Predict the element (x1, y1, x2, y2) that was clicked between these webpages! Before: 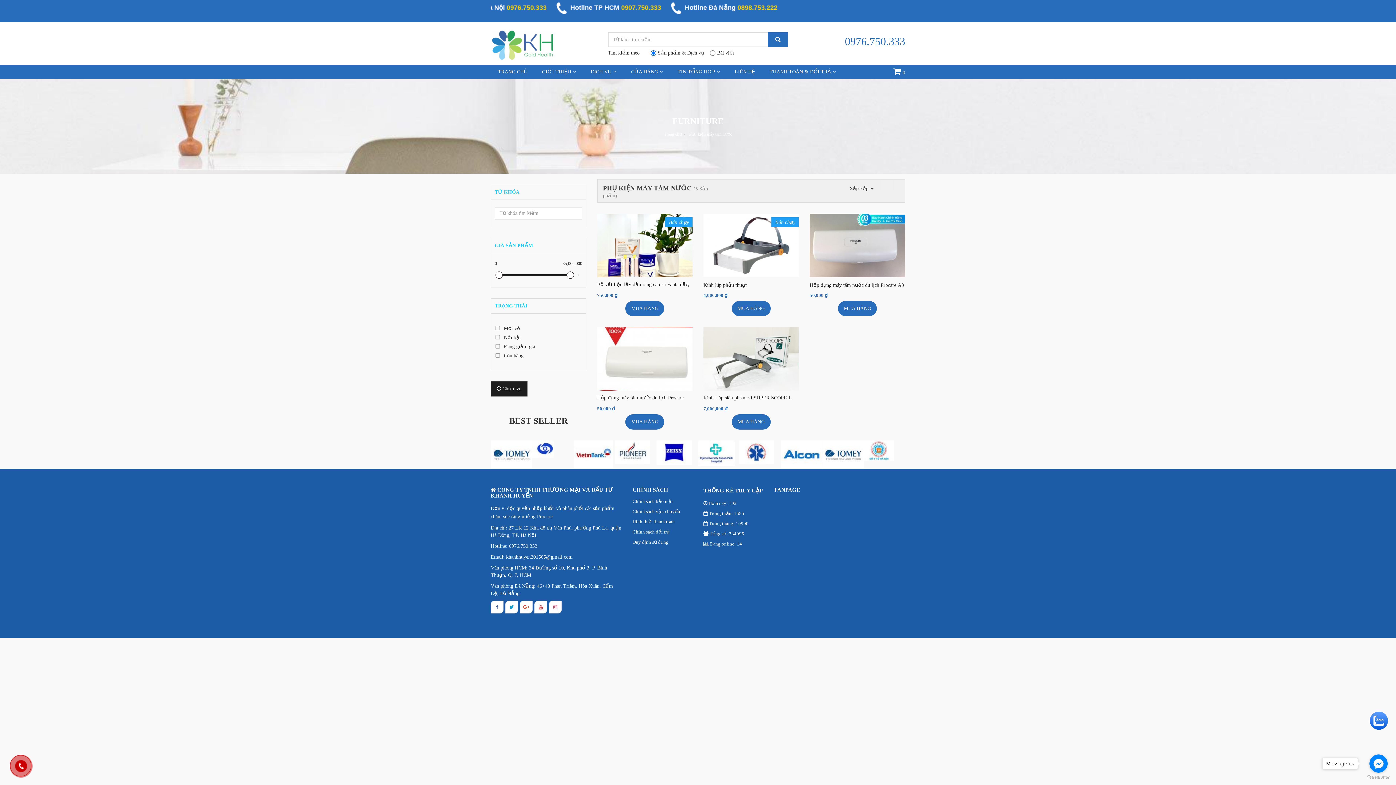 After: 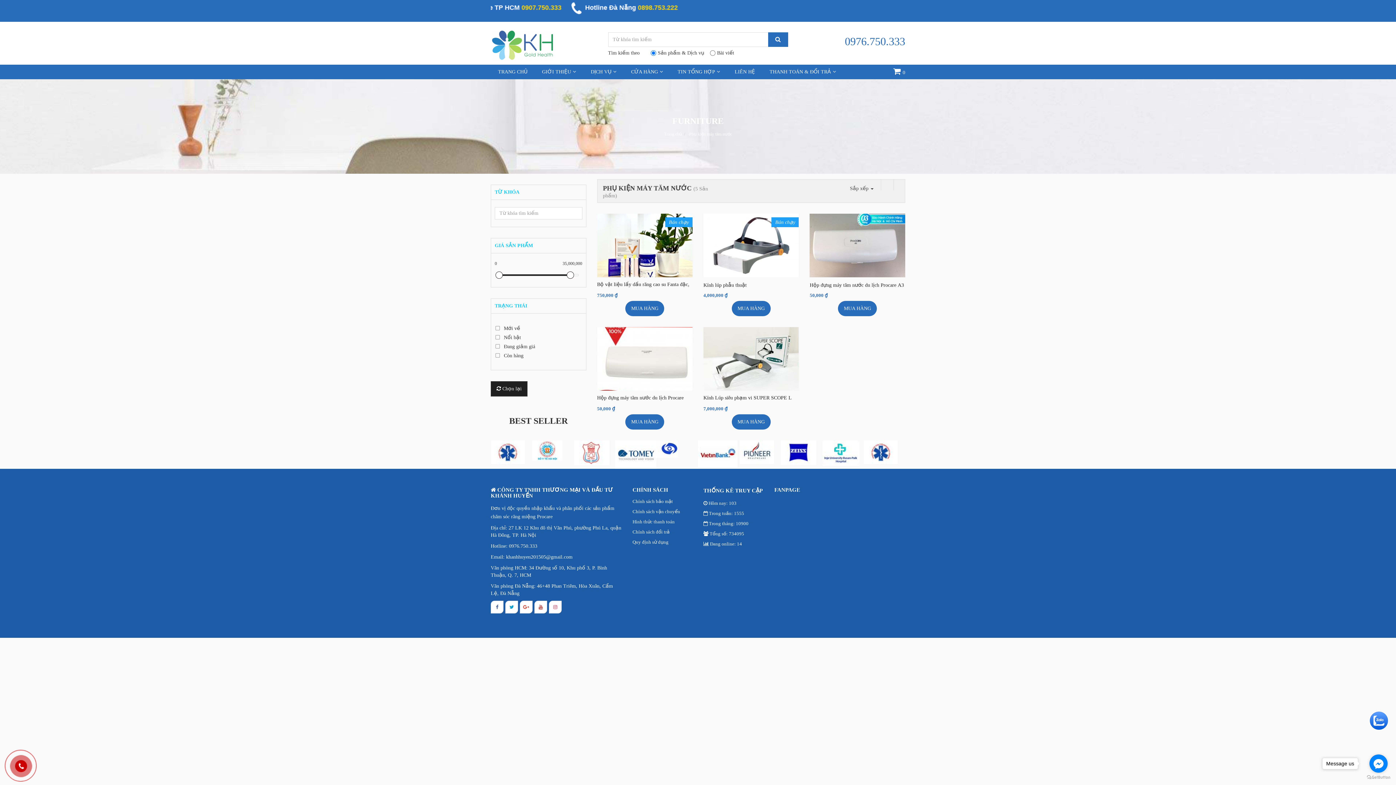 Action: bbox: (656, 451, 698, 457)